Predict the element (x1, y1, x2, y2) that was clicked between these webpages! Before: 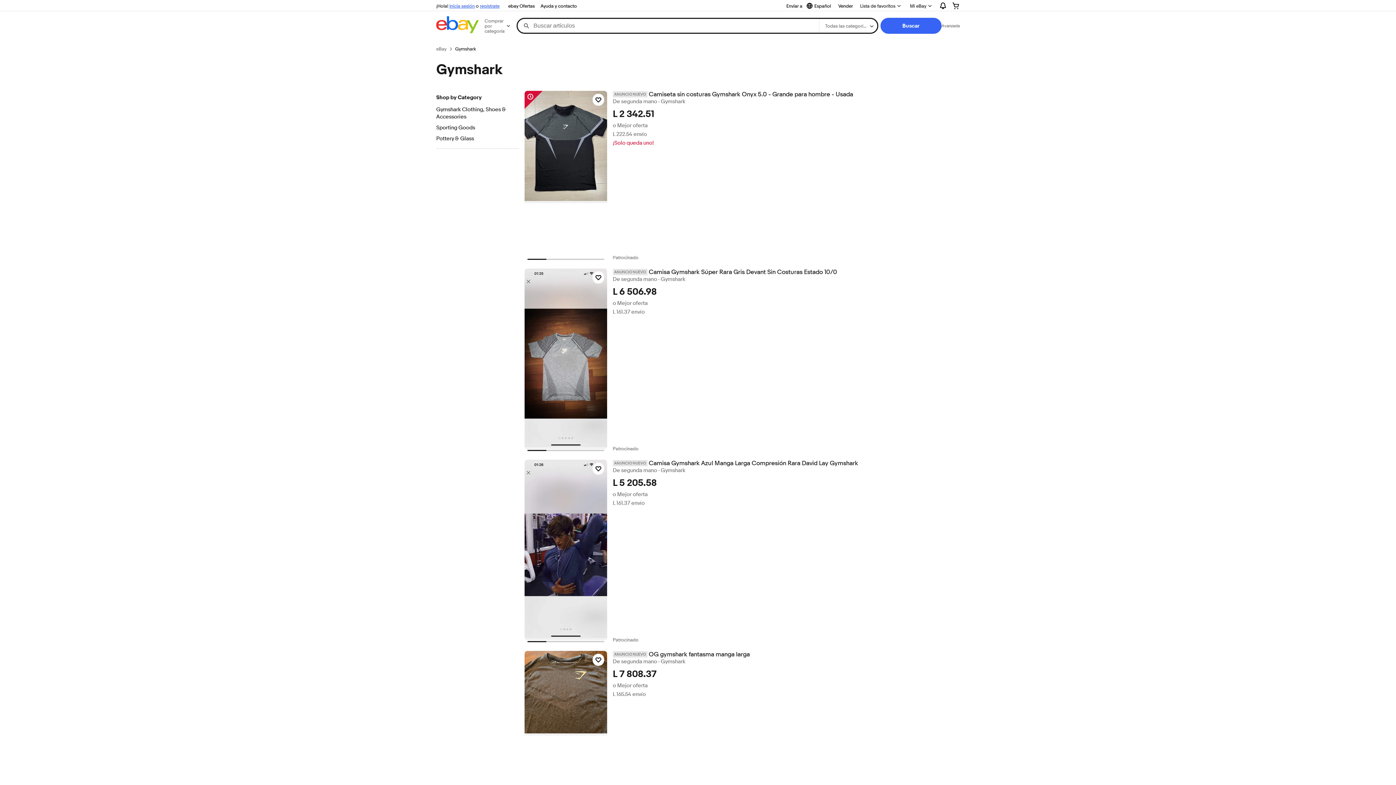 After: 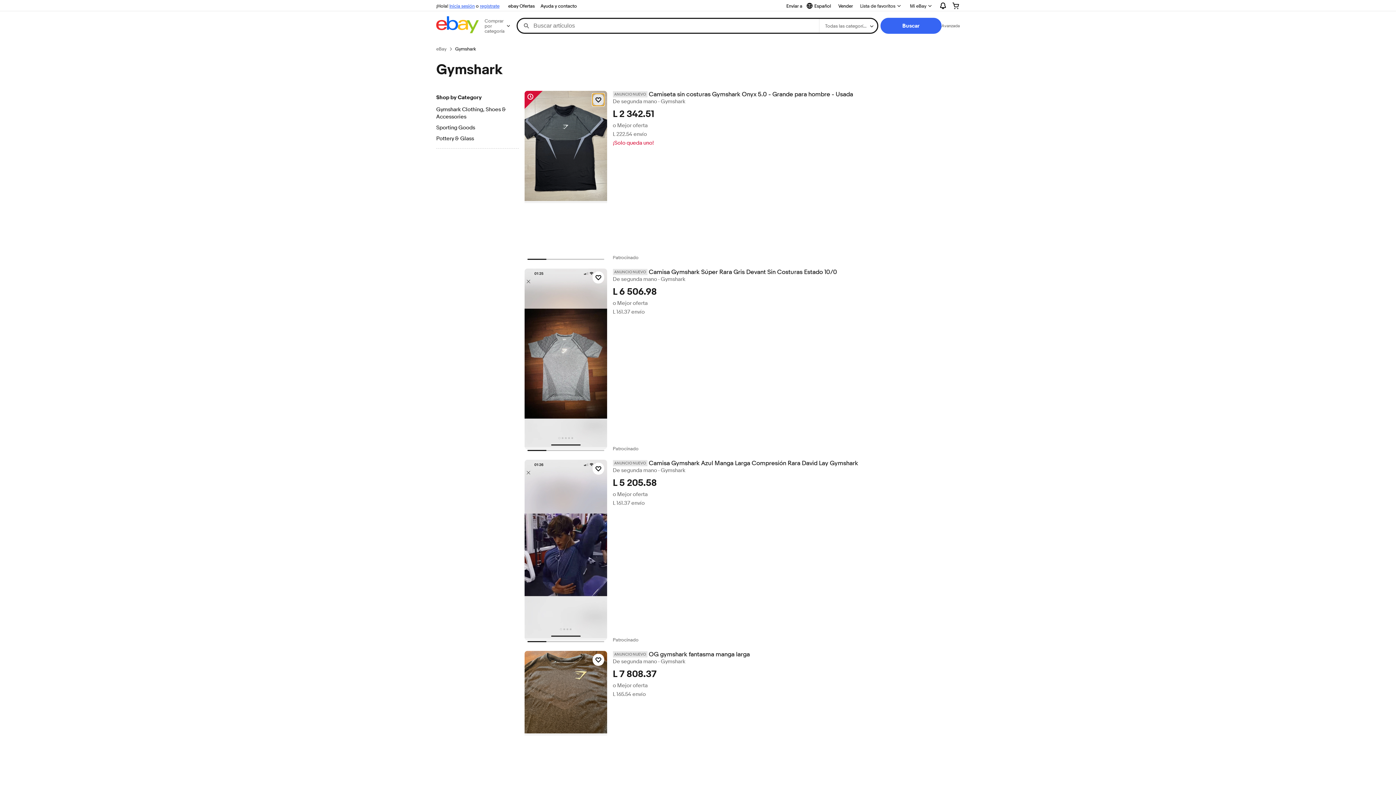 Action: bbox: (592, 93, 604, 105) label: Haz clic para marcar como favorito: Camiseta sin costuras Gymshark Onyx 5.0 - Grande para hombre - Usada